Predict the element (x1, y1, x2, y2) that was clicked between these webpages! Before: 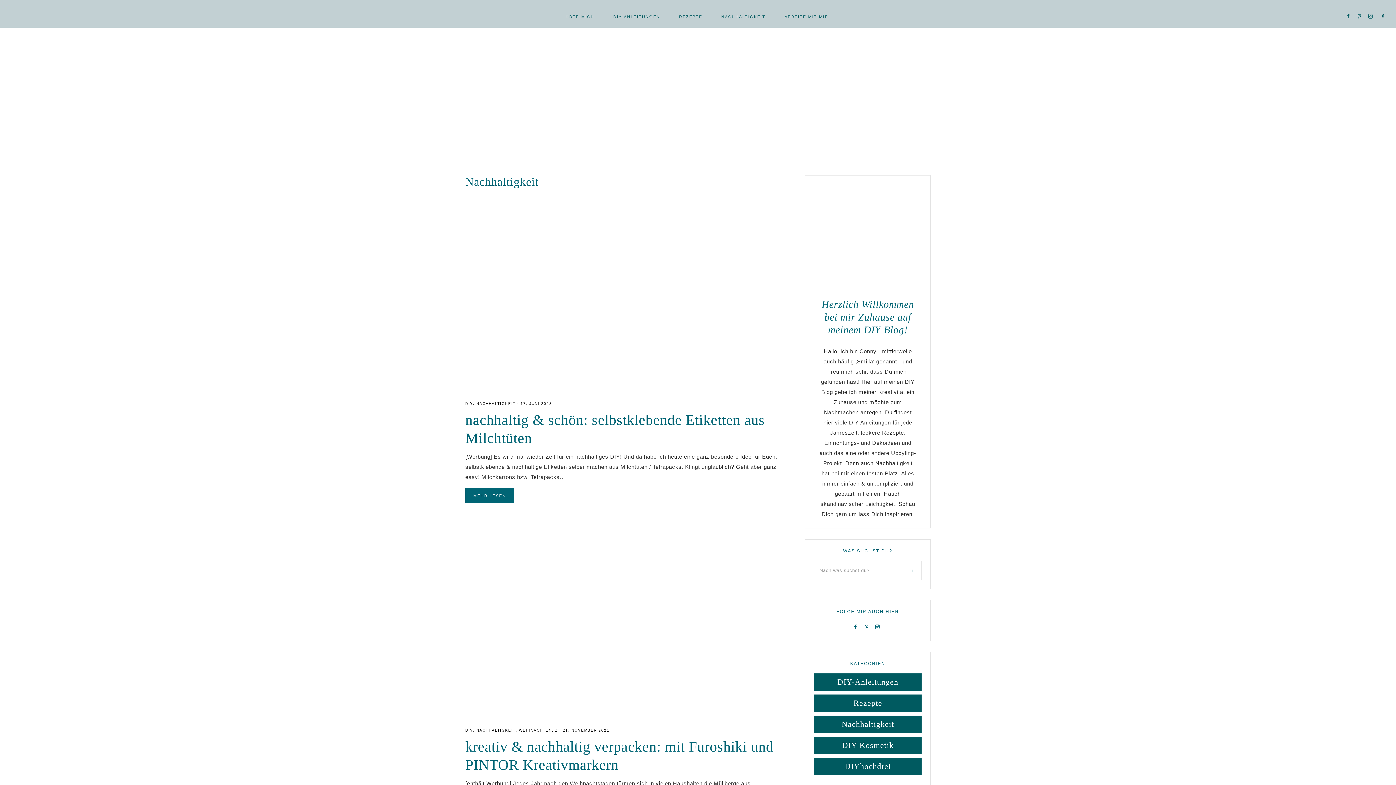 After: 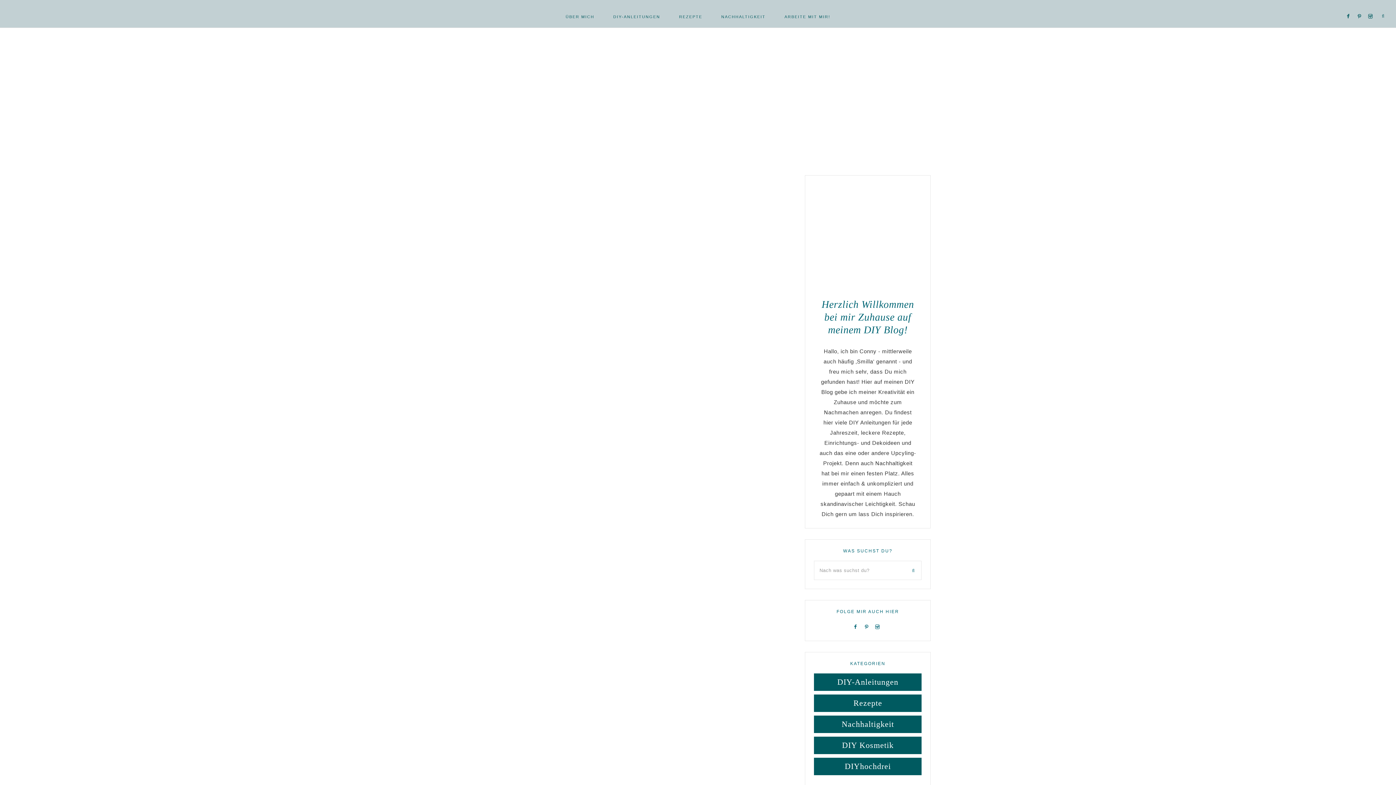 Action: bbox: (814, 286, 921, 292)